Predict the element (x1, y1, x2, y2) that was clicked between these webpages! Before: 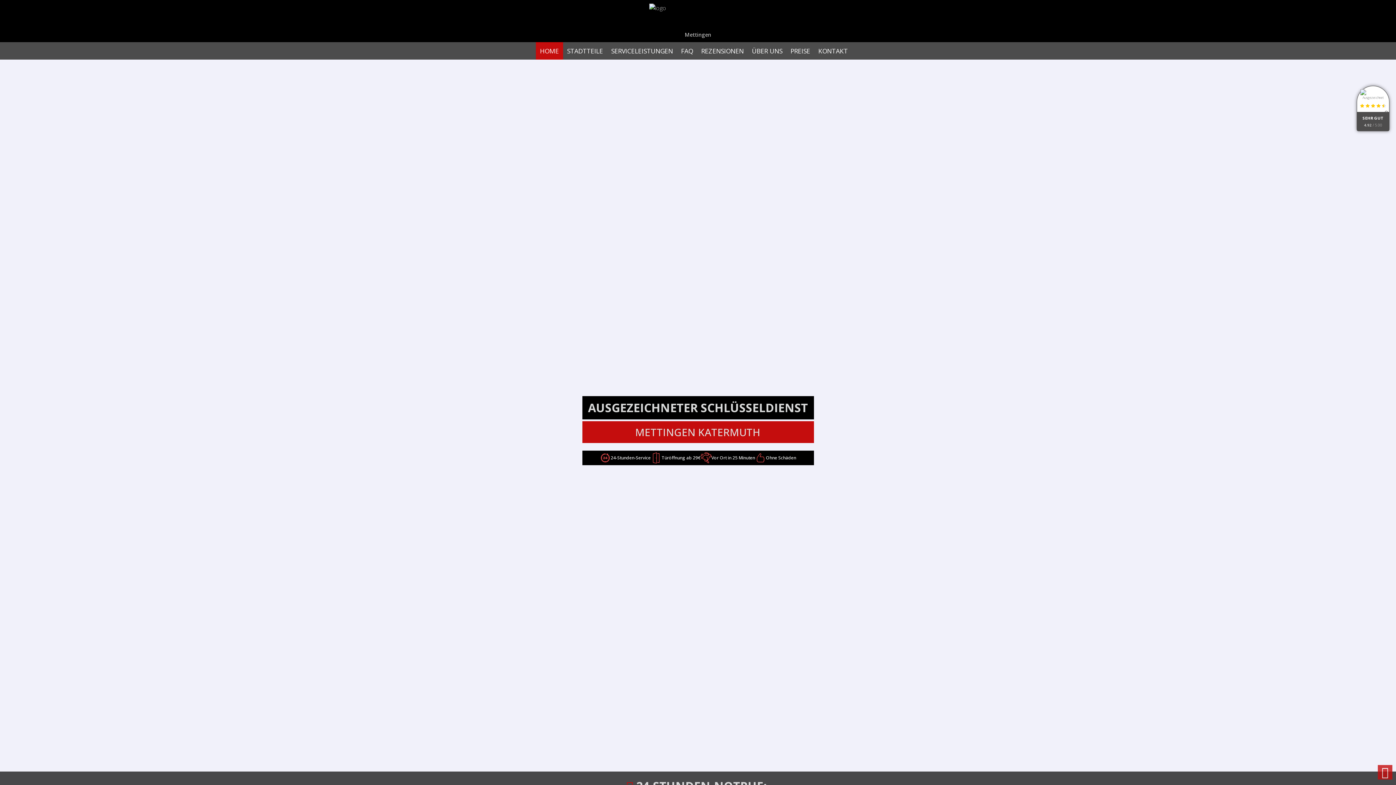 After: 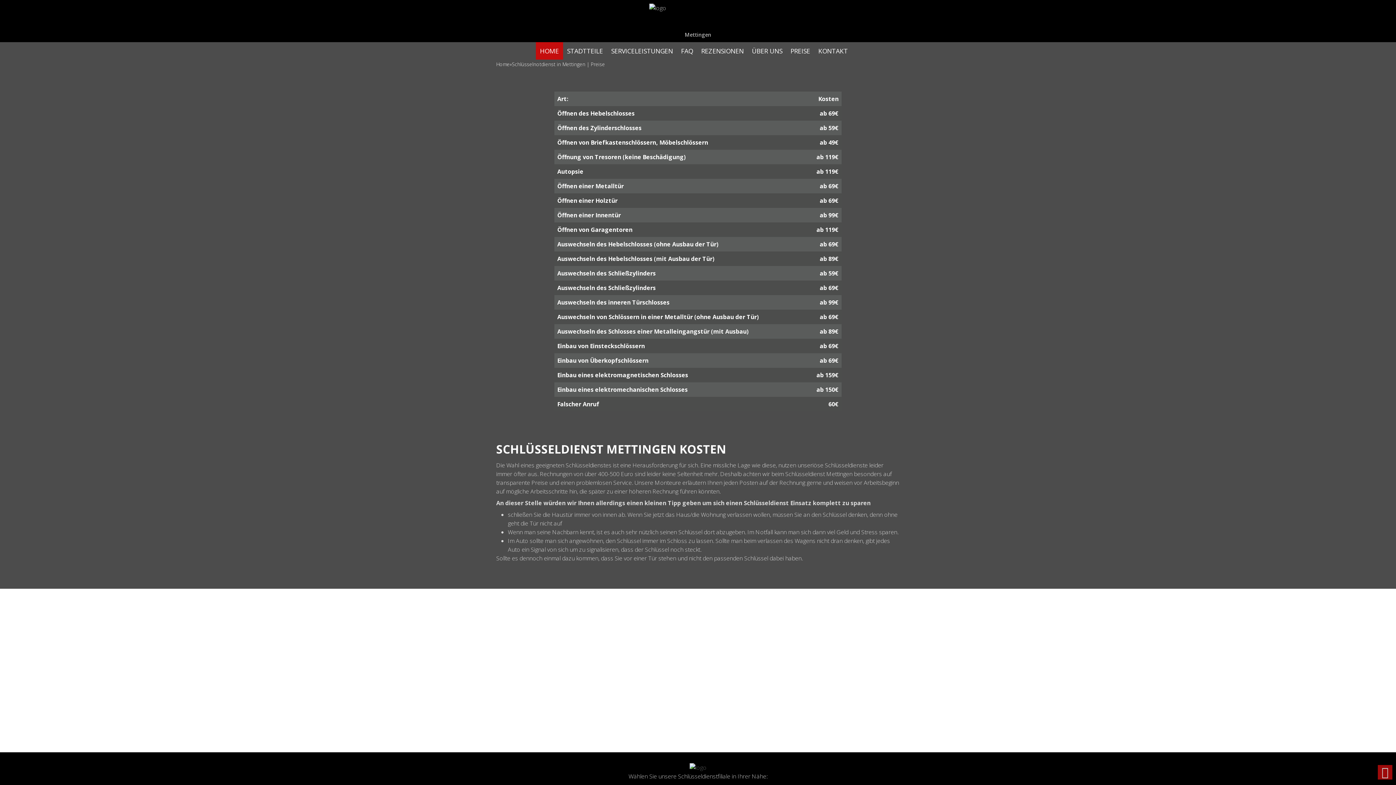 Action: label: PREISE bbox: (786, 42, 814, 59)